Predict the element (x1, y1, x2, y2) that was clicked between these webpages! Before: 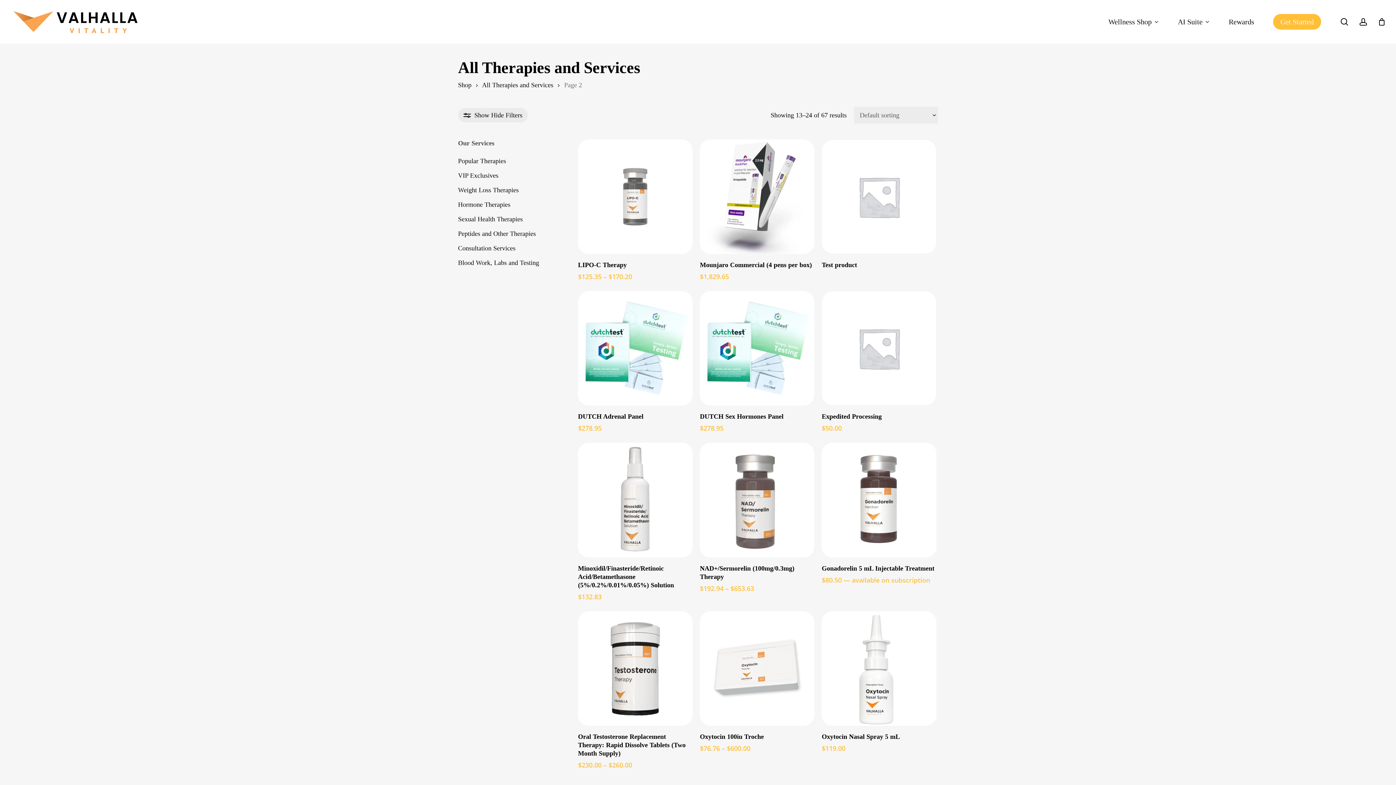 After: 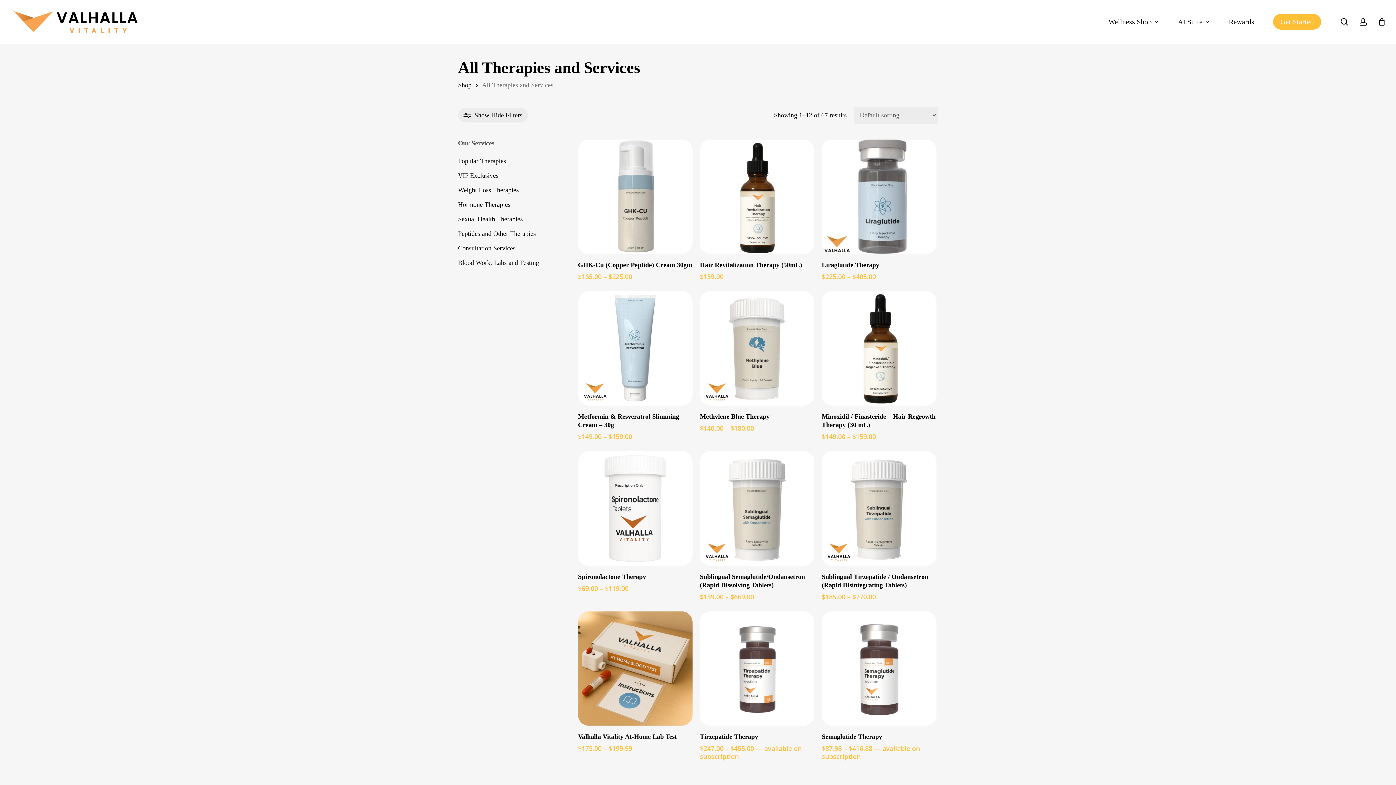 Action: bbox: (482, 81, 553, 89) label: All Therapies and Services